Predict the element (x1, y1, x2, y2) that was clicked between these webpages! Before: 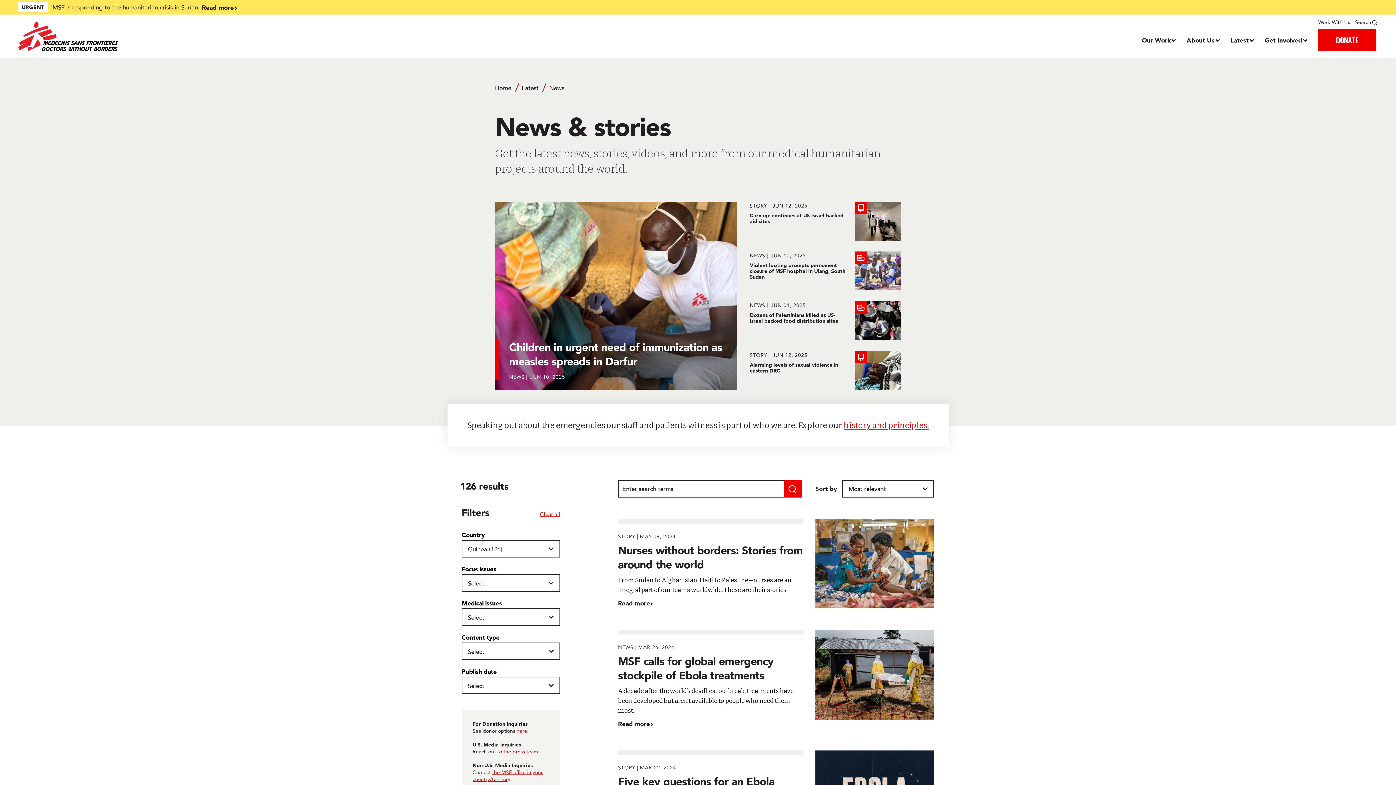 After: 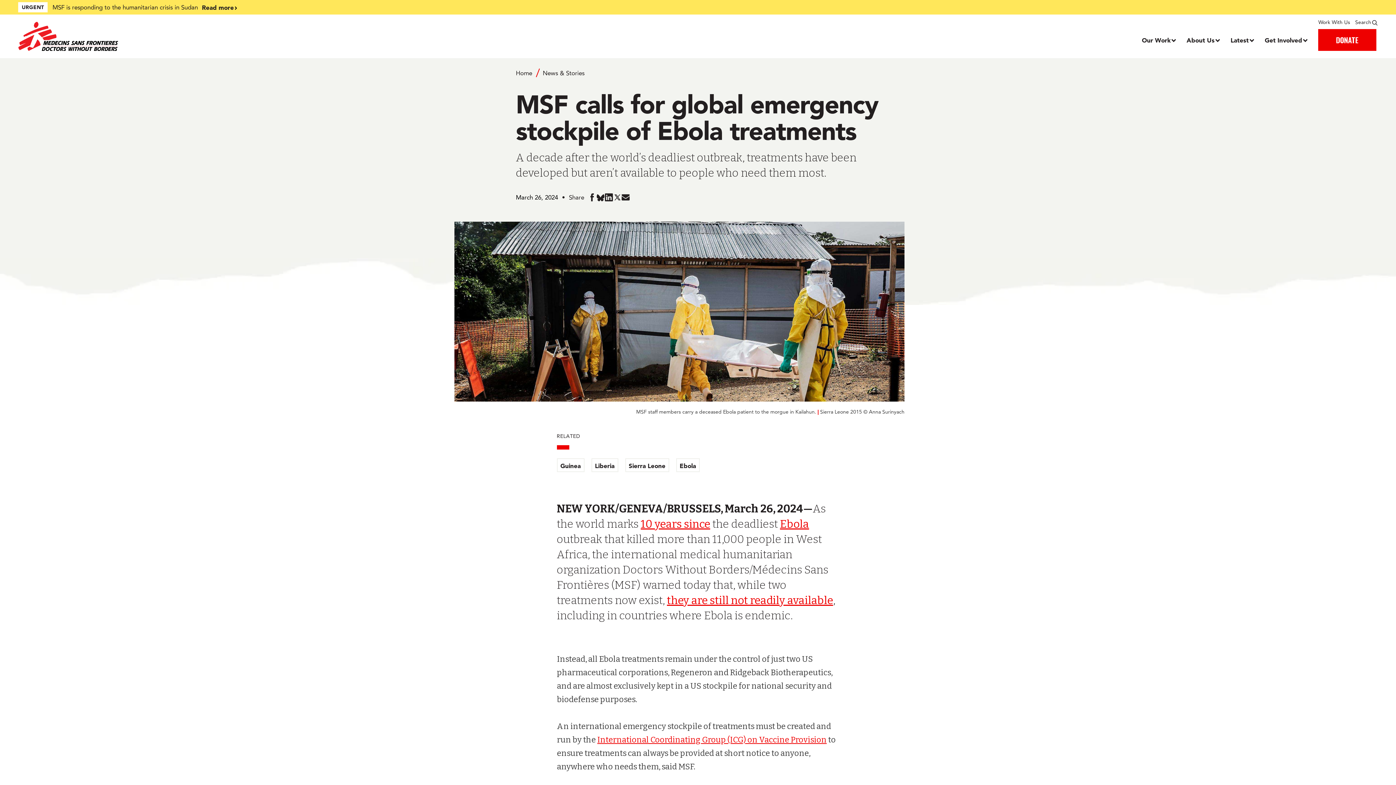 Action: label: MSF calls for global emergency stockpile of Ebola treatments bbox: (618, 630, 934, 729)